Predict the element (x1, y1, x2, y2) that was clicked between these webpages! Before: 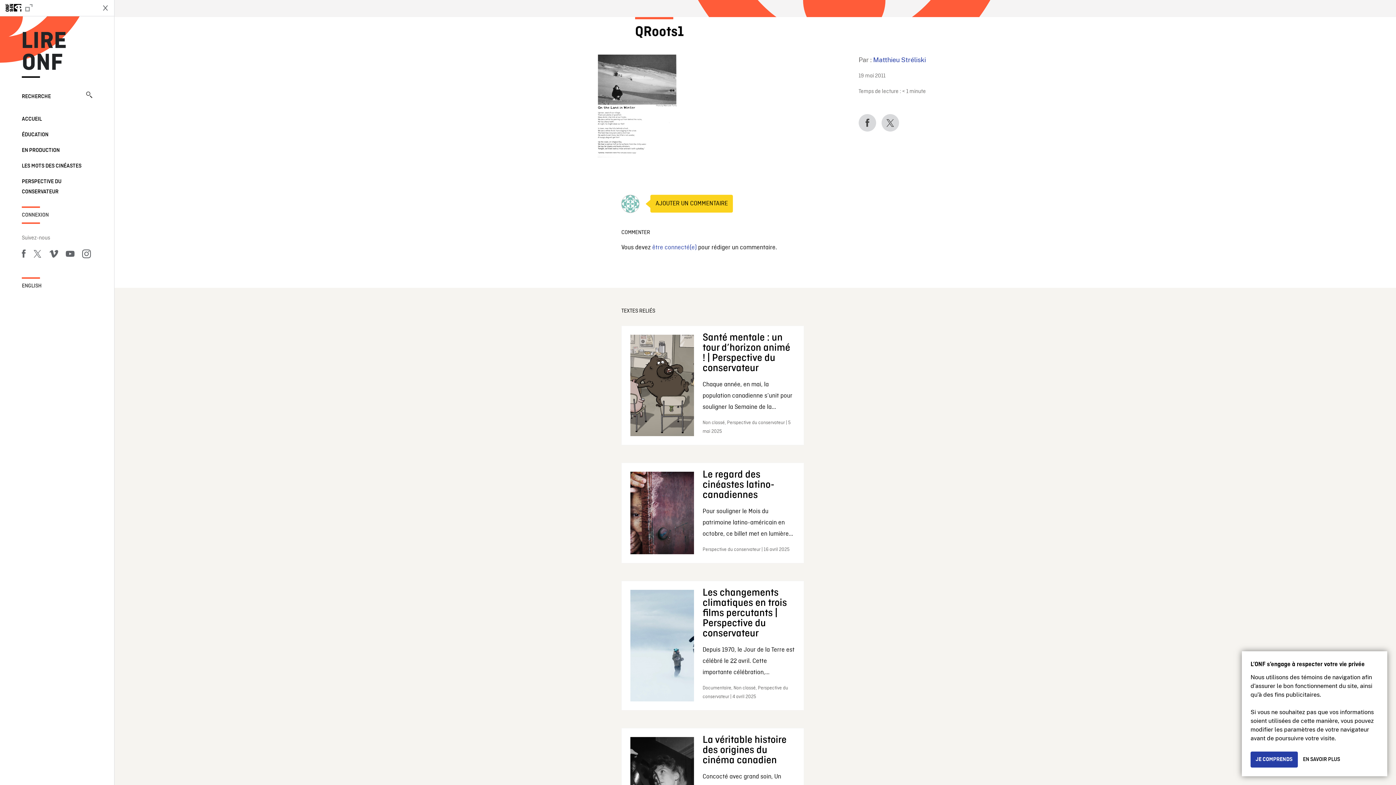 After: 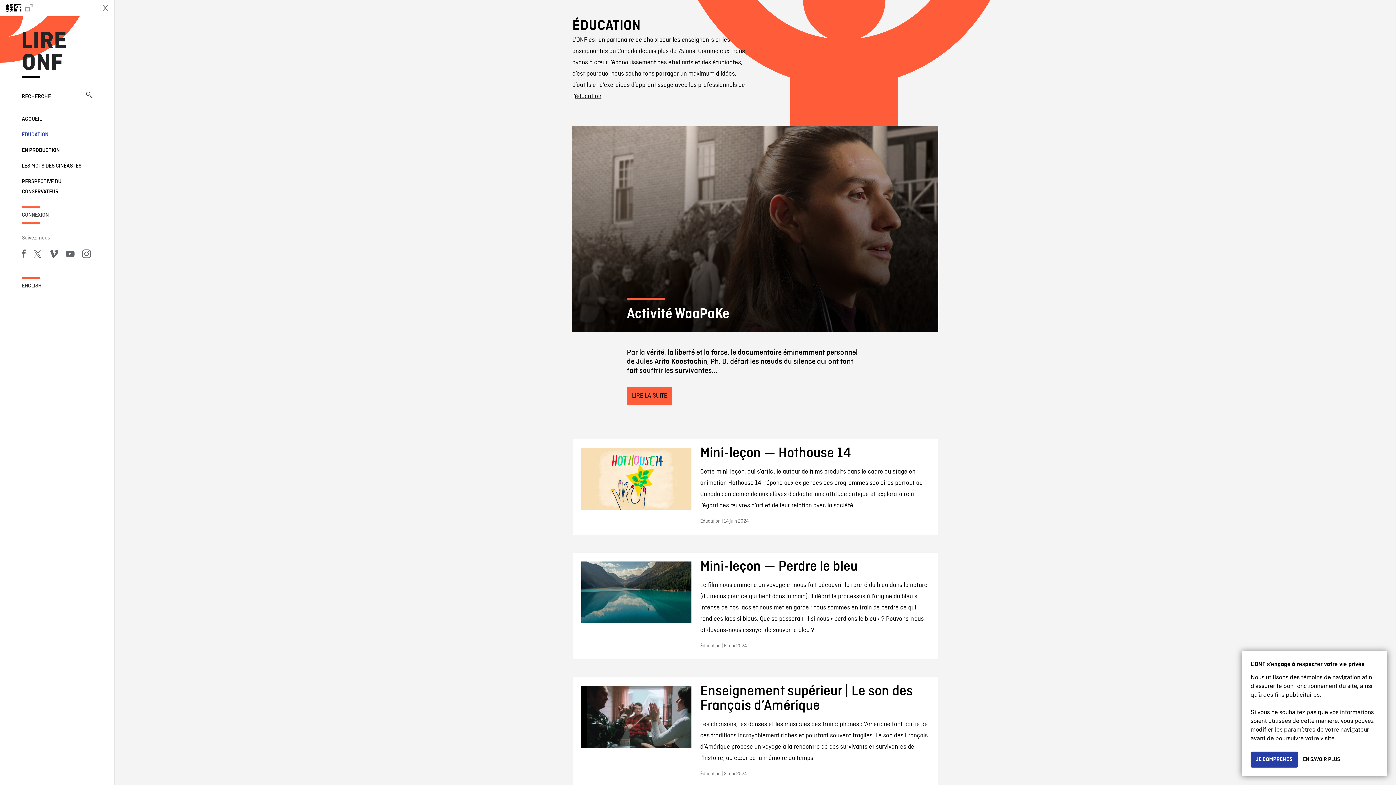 Action: label: ÉDUCATION bbox: (21, 132, 48, 137)